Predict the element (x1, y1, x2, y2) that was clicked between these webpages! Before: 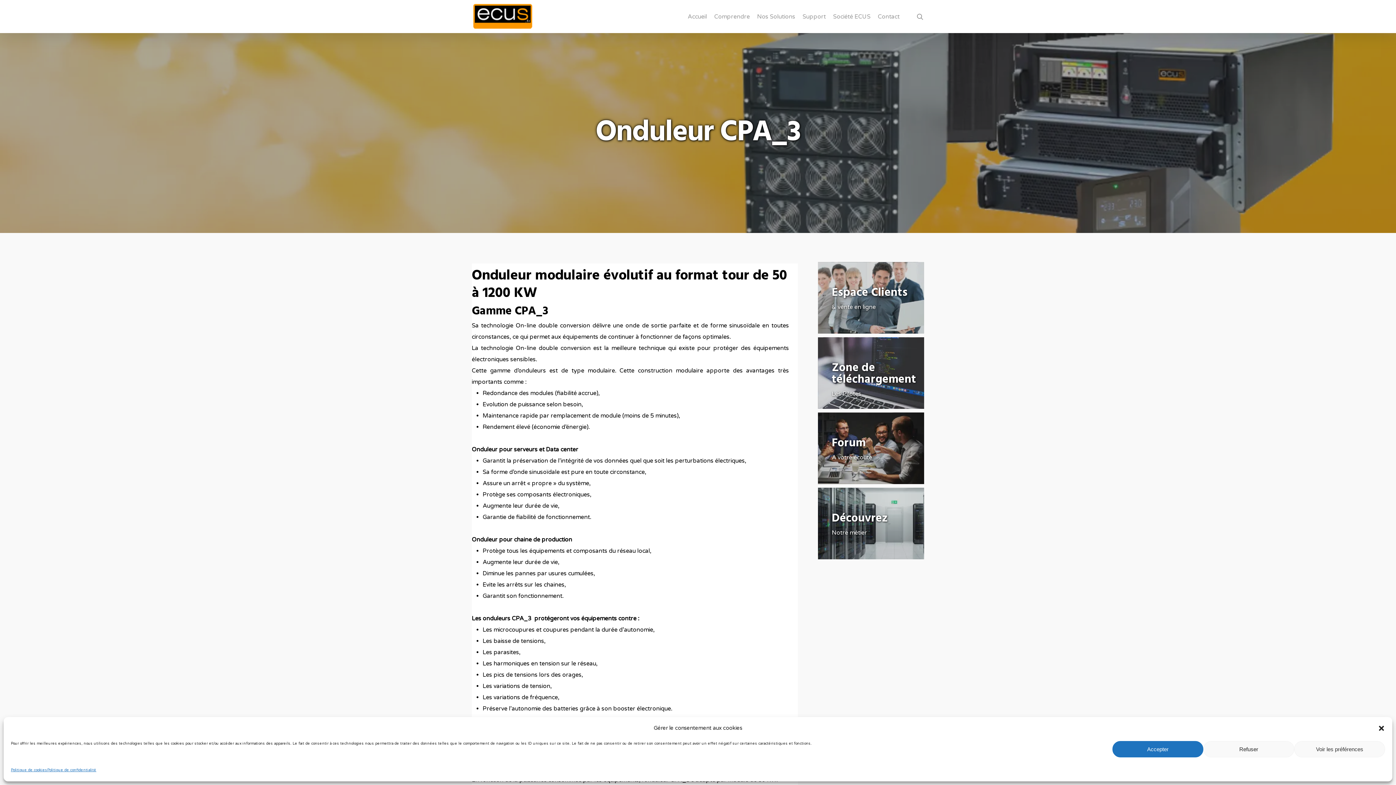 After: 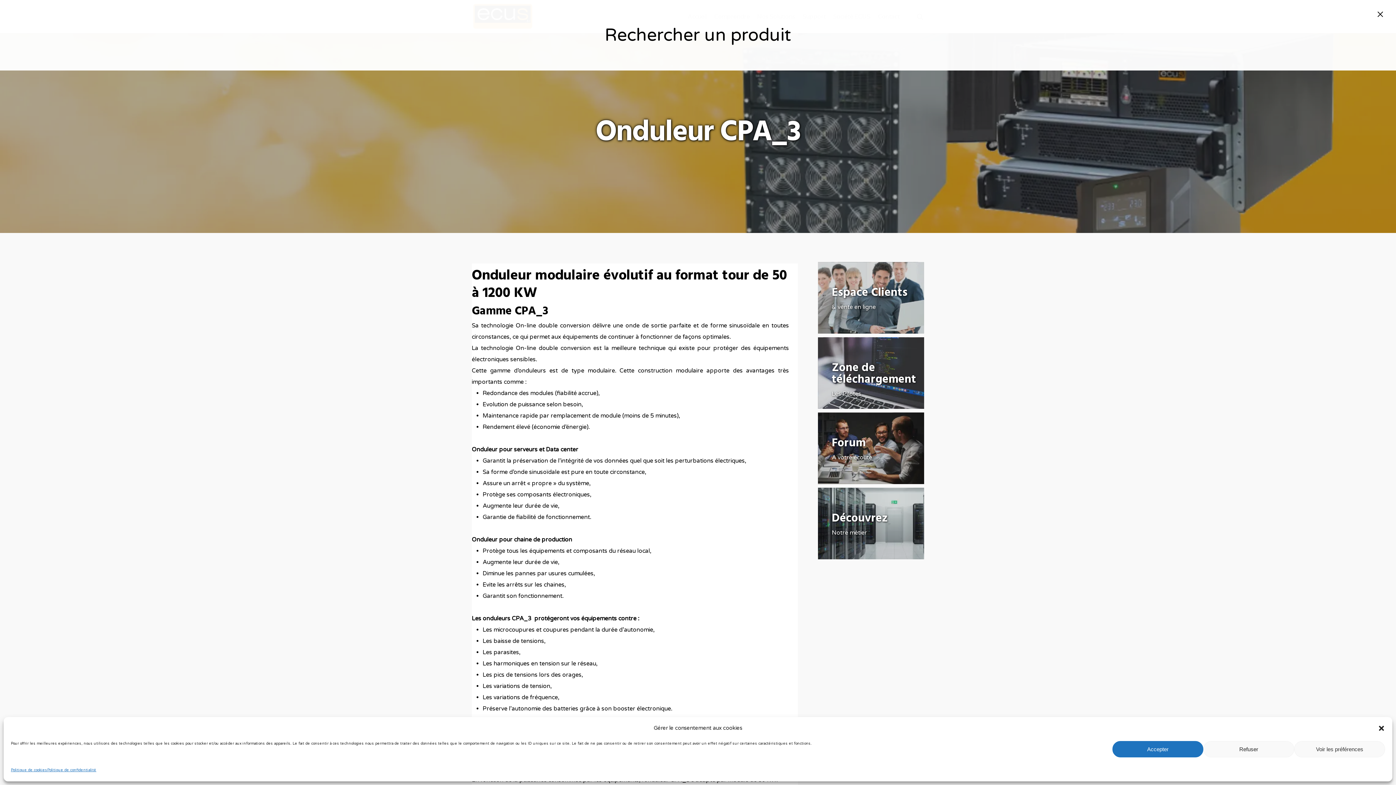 Action: label: search bbox: (915, 12, 924, 20)